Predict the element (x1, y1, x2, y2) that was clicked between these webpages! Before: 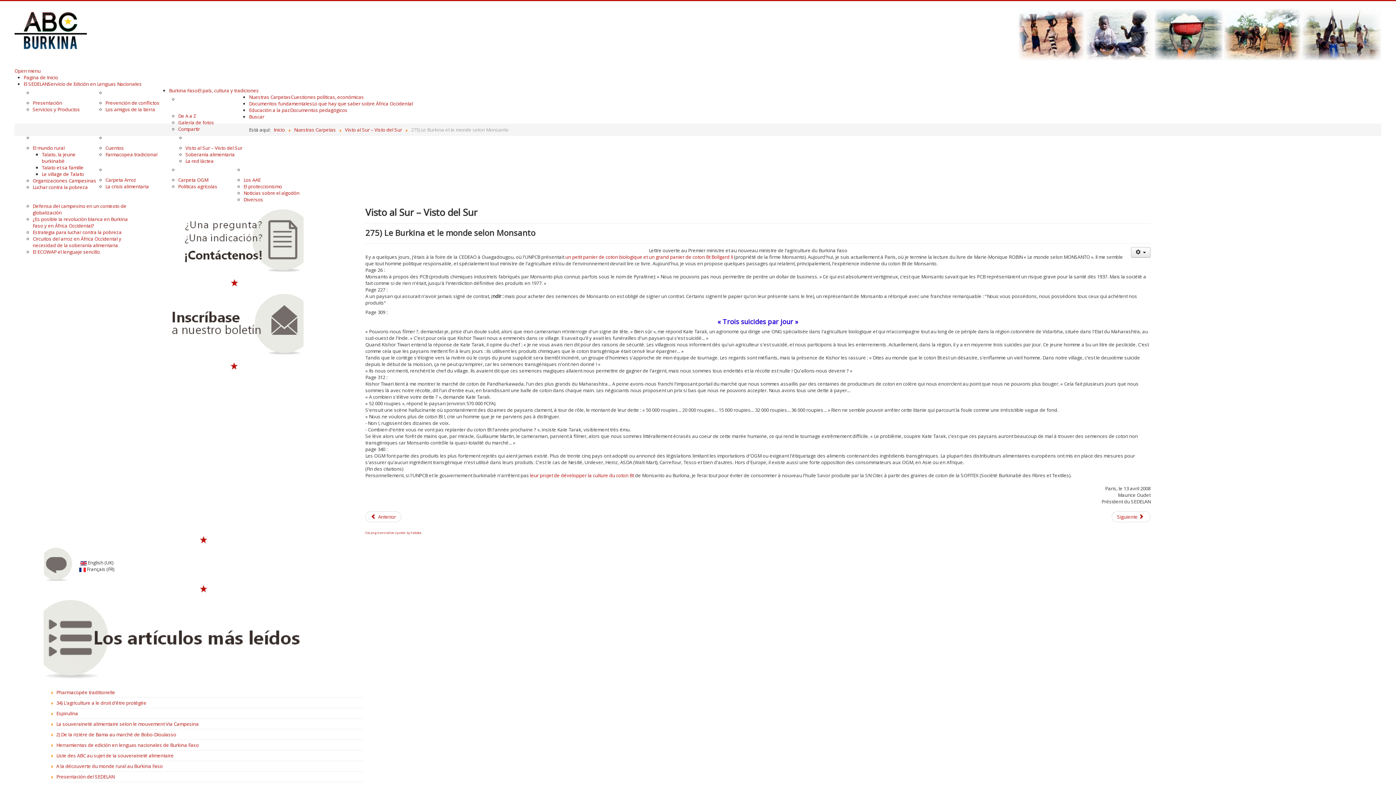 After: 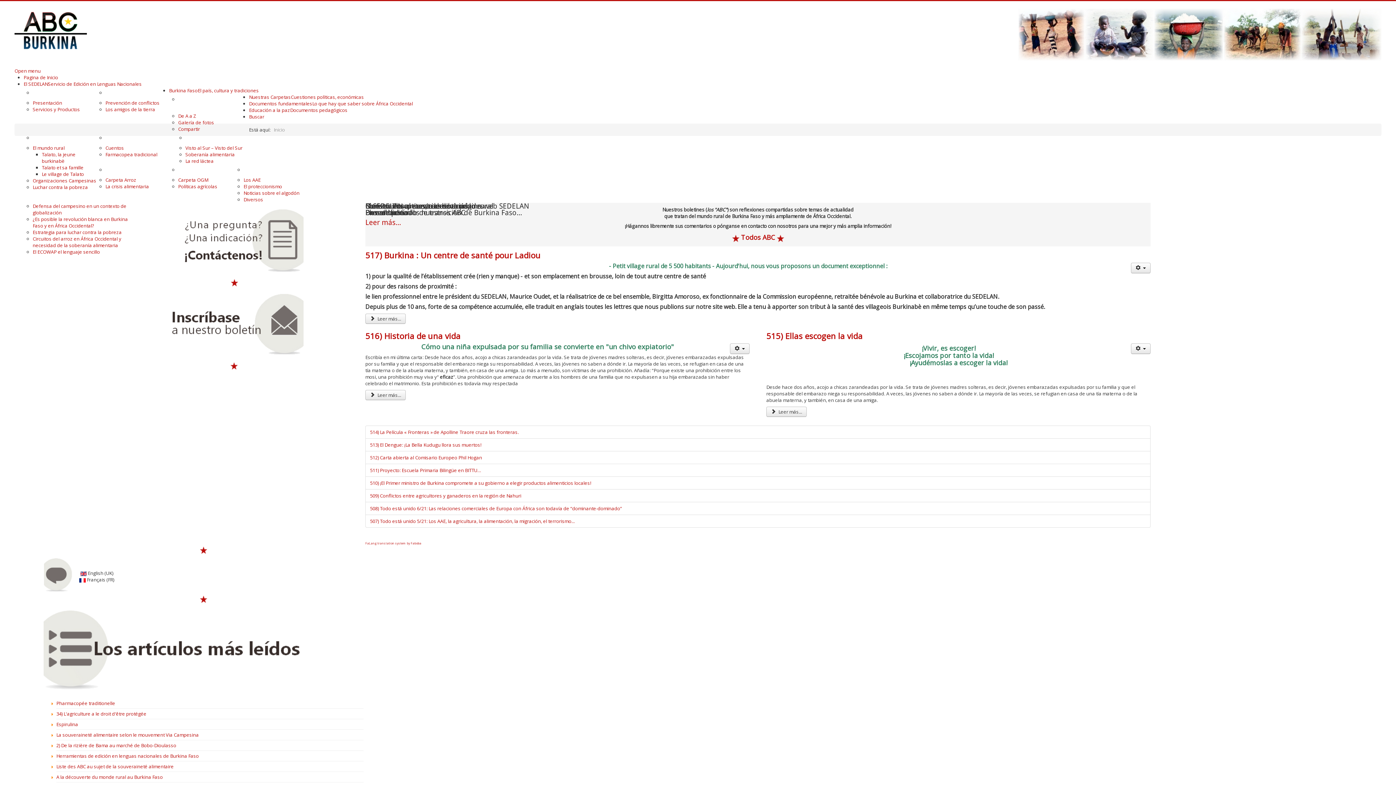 Action: bbox: (273, 126, 285, 133) label: Inicio